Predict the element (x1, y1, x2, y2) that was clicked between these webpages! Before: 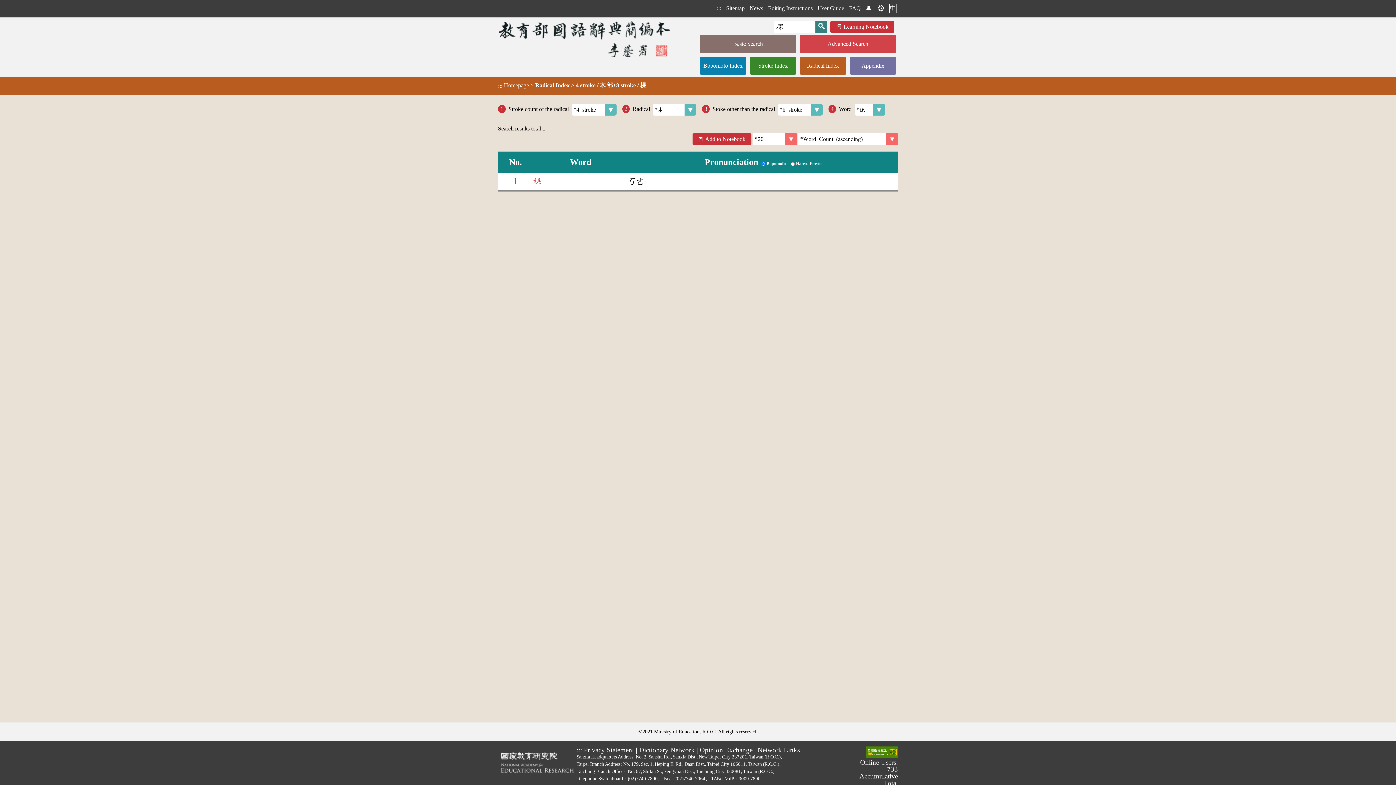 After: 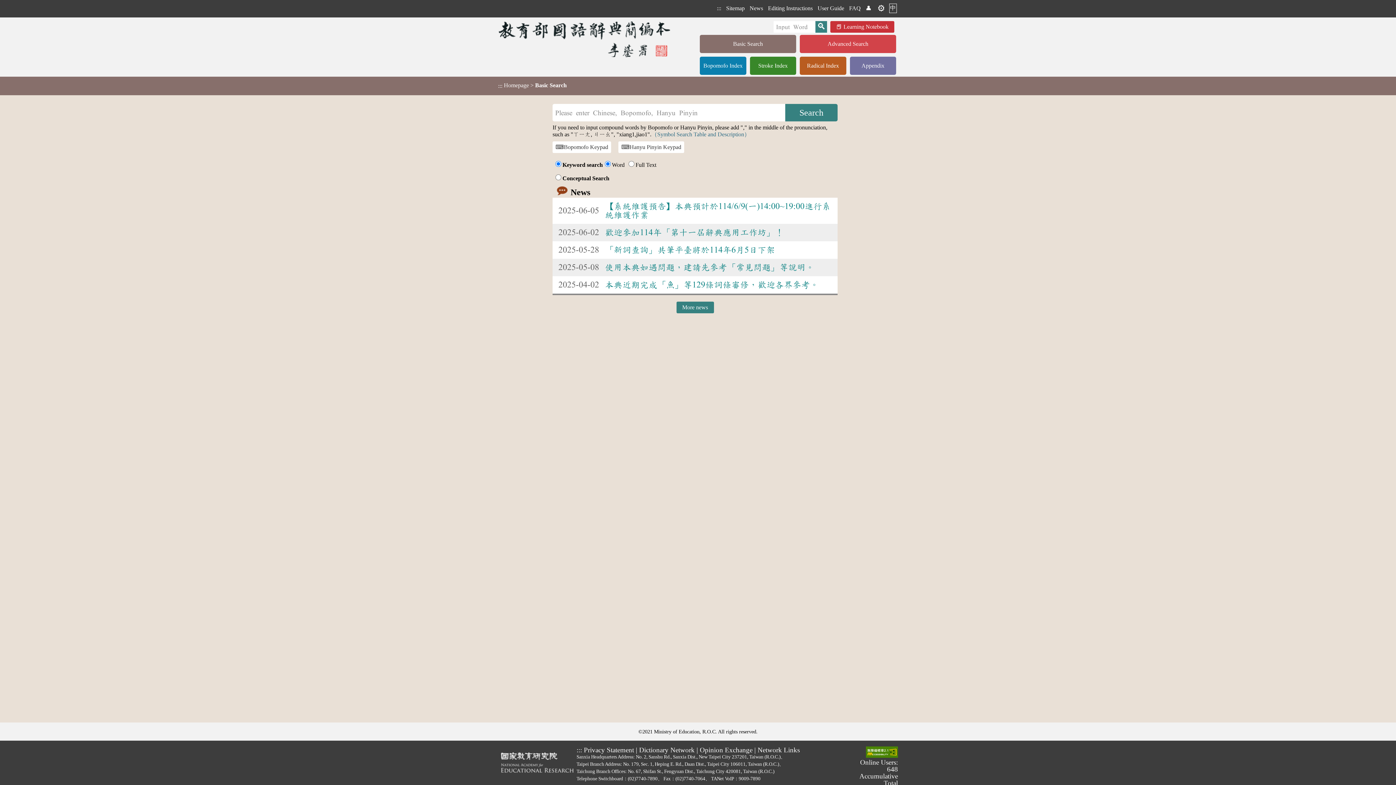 Action: bbox: (700, 34, 796, 53) label: Basic Search